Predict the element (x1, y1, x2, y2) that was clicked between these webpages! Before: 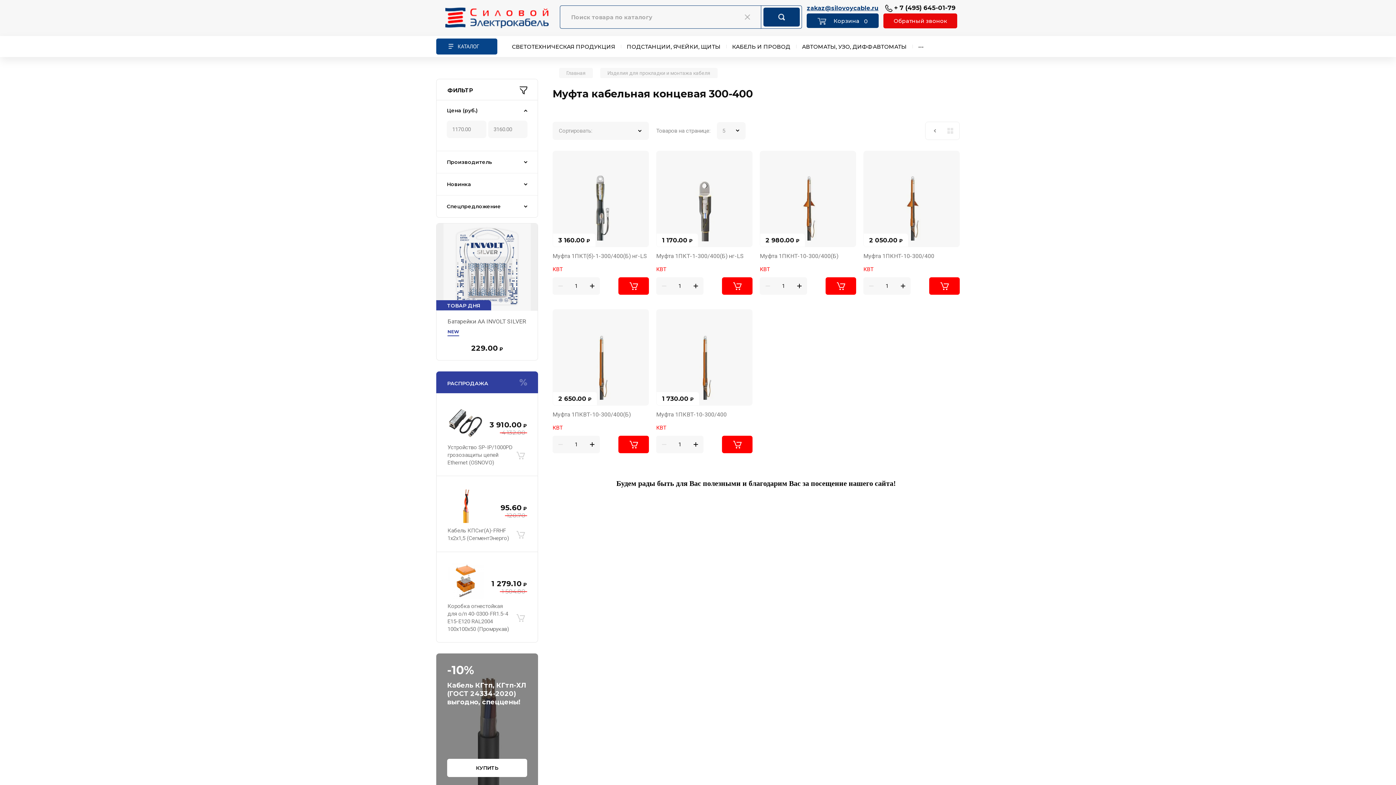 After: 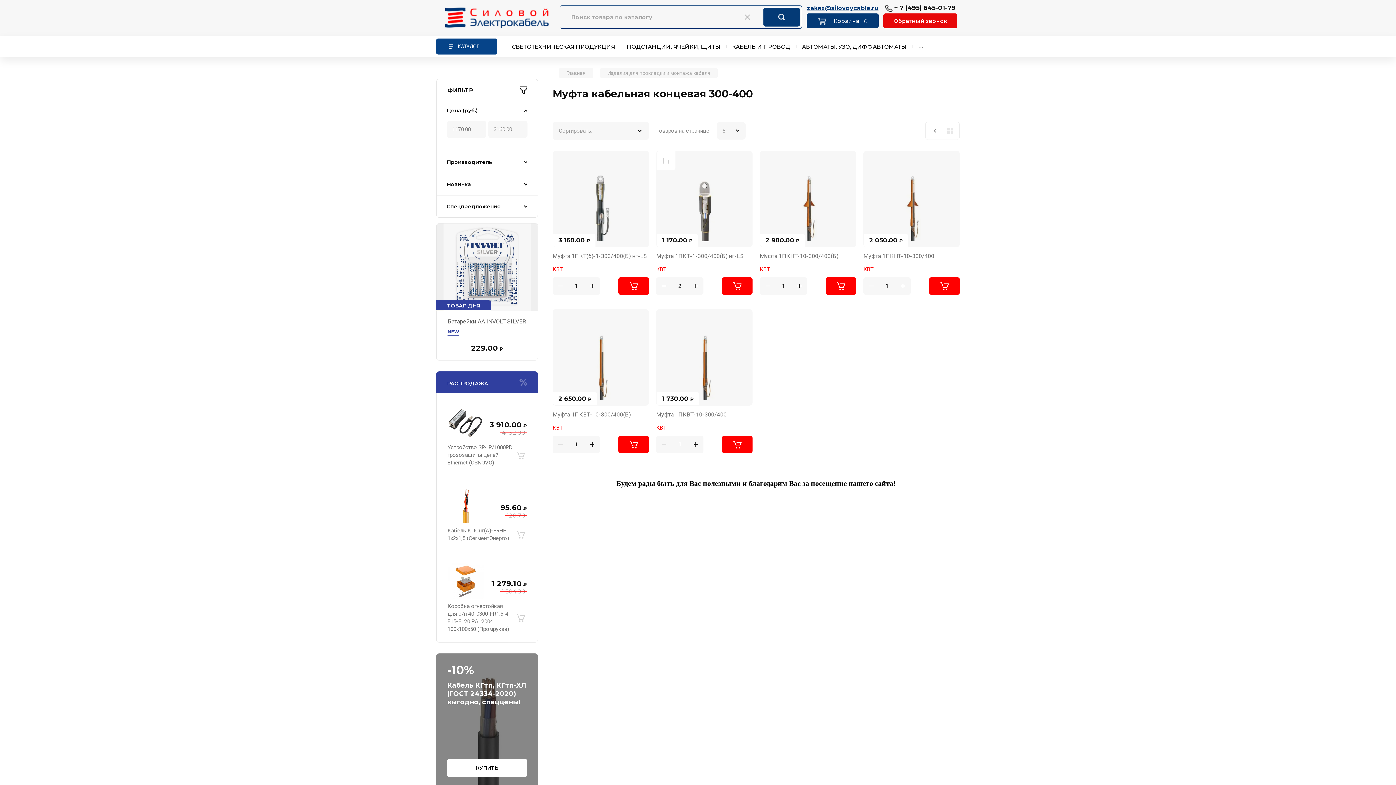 Action: label: + bbox: (688, 277, 703, 294)